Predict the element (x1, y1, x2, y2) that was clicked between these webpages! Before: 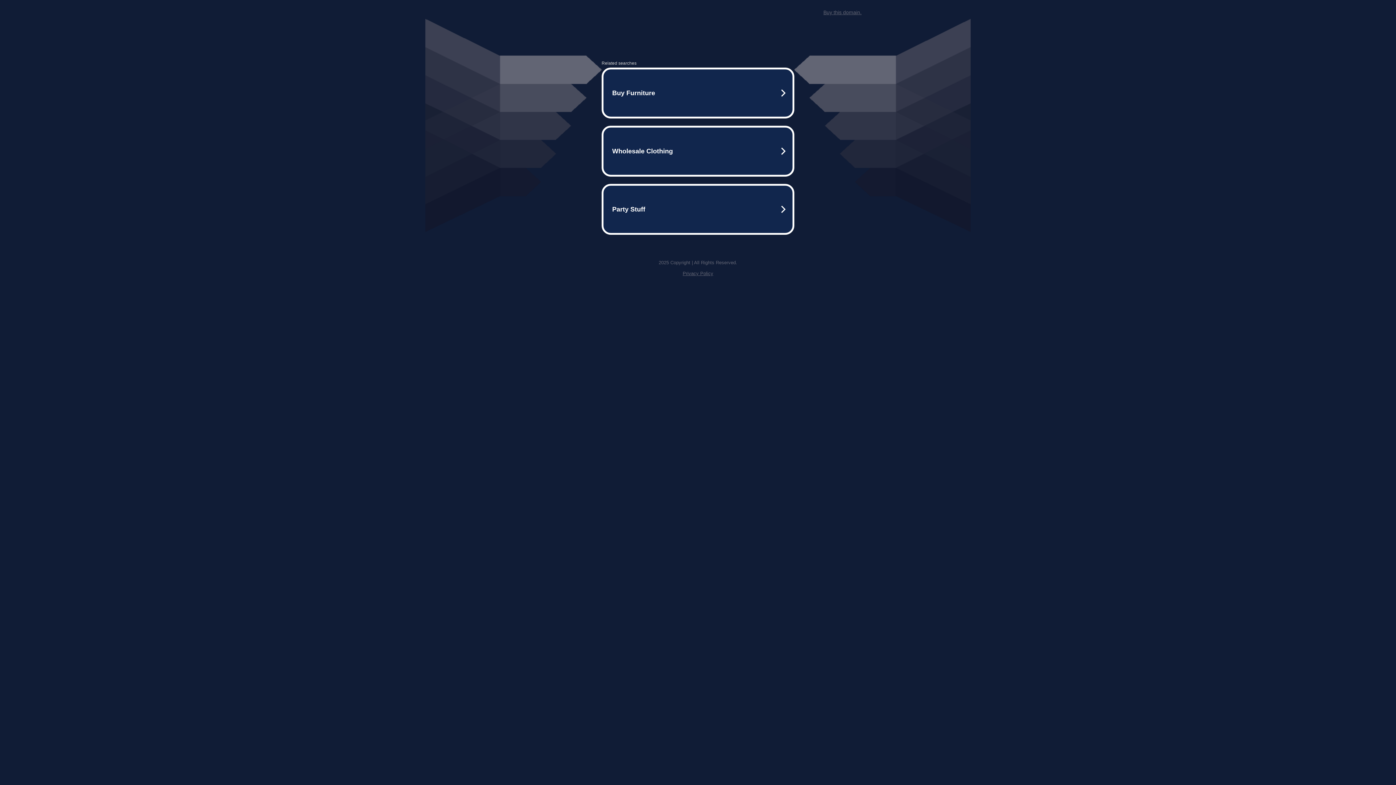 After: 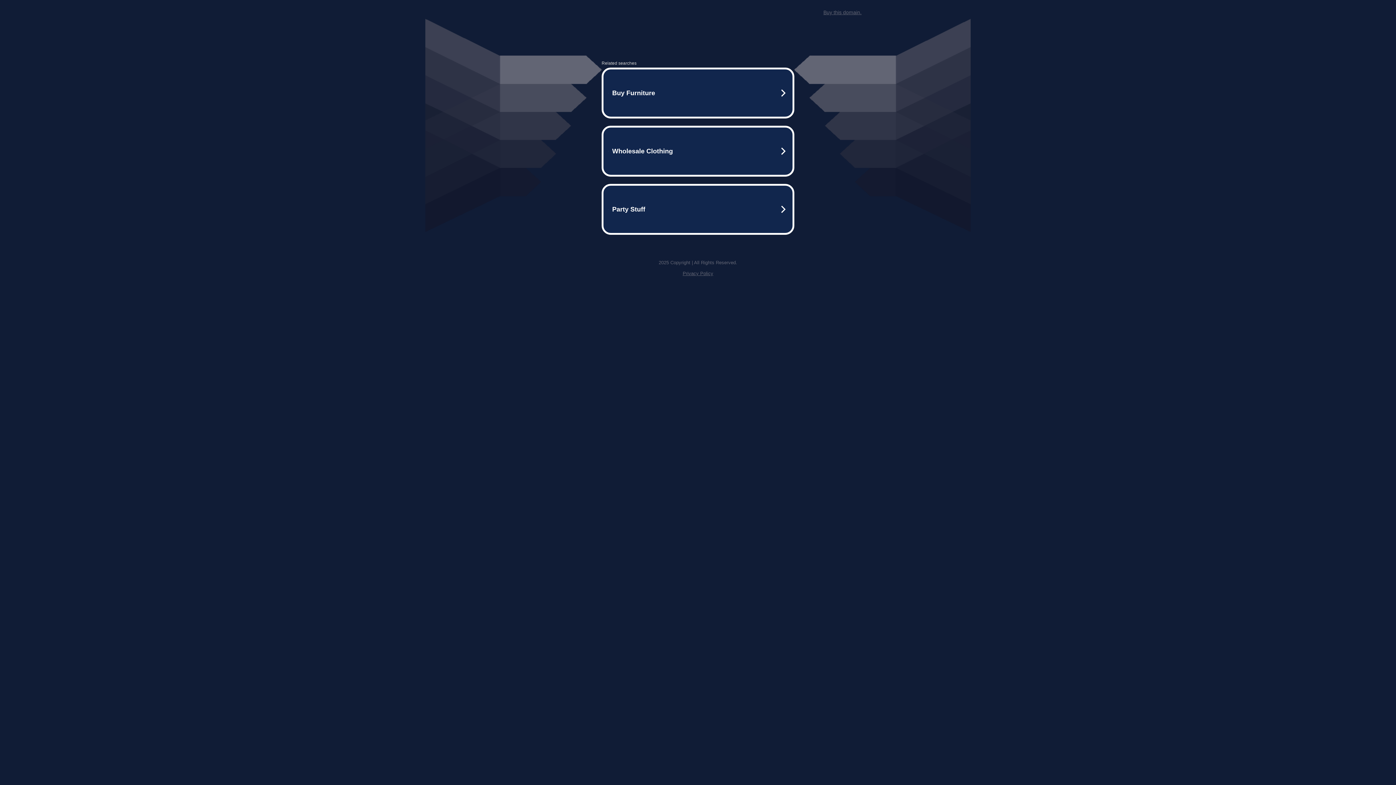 Action: bbox: (682, 270, 713, 276) label: Privacy Policy